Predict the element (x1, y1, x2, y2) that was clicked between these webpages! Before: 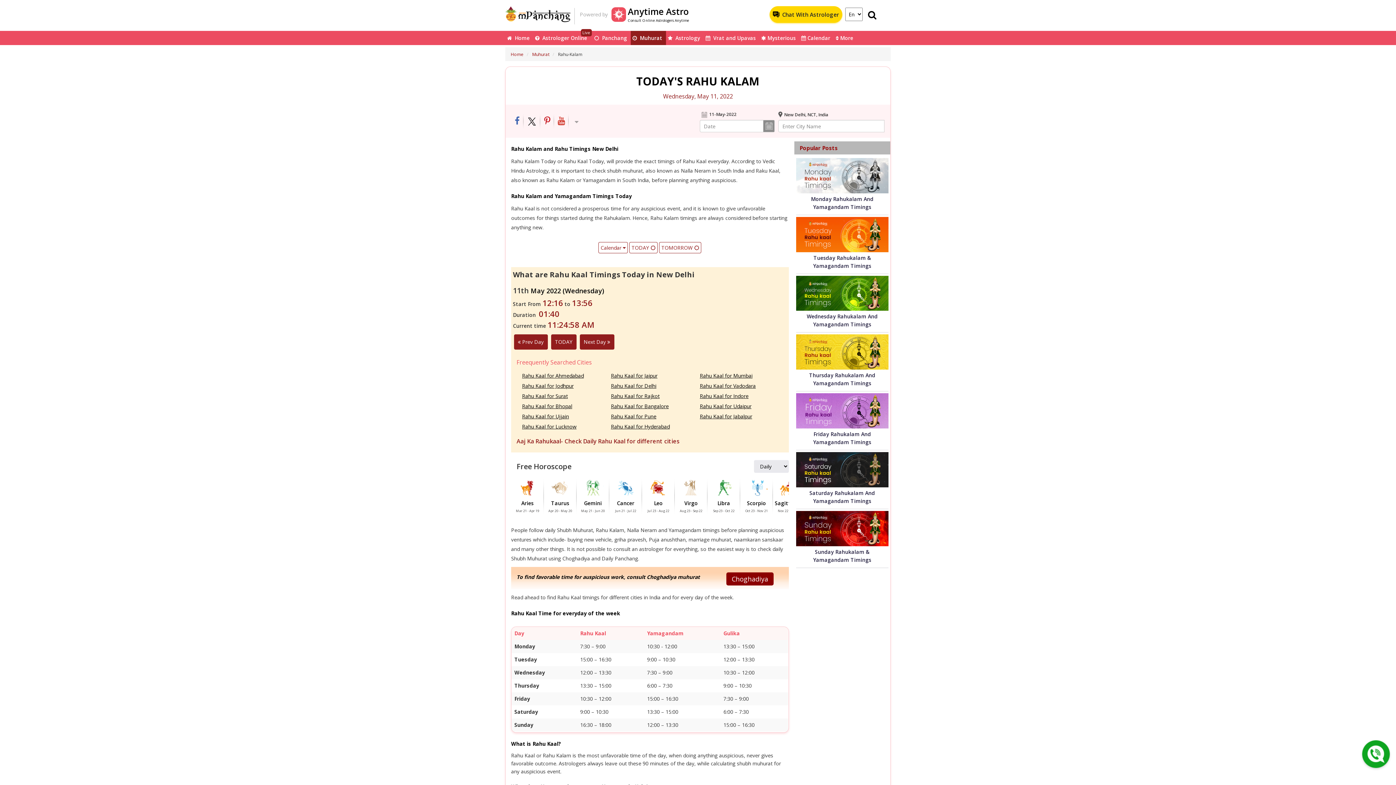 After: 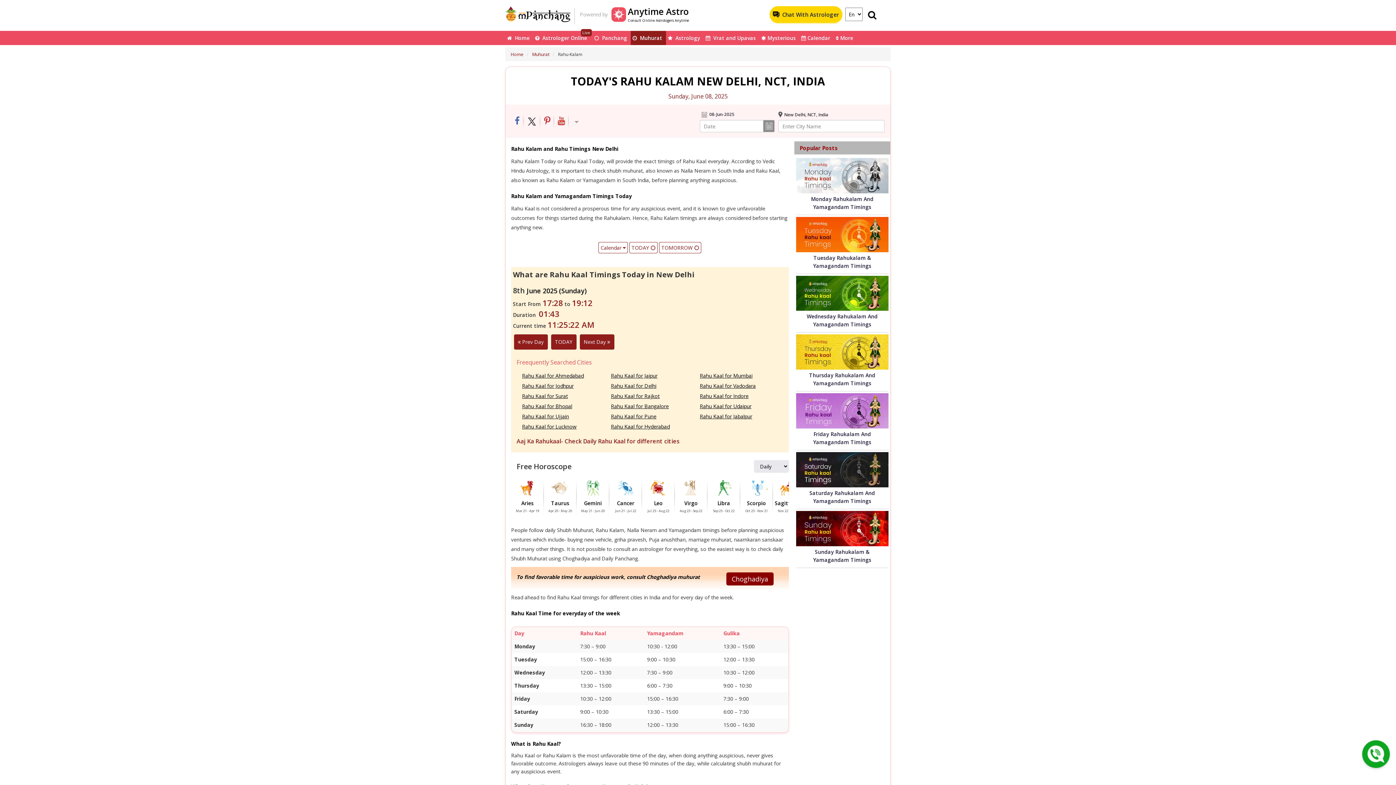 Action: bbox: (551, 334, 576, 349) label: TODAY